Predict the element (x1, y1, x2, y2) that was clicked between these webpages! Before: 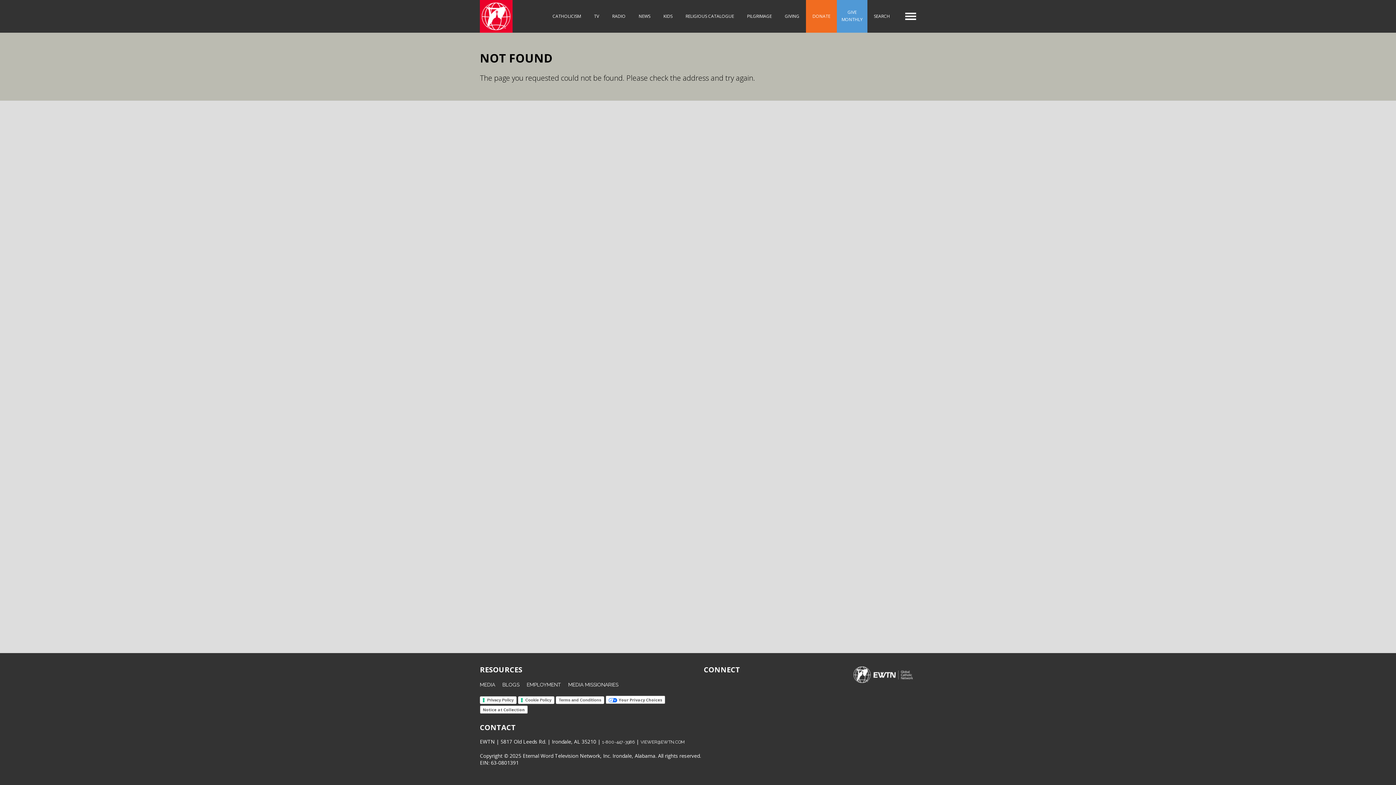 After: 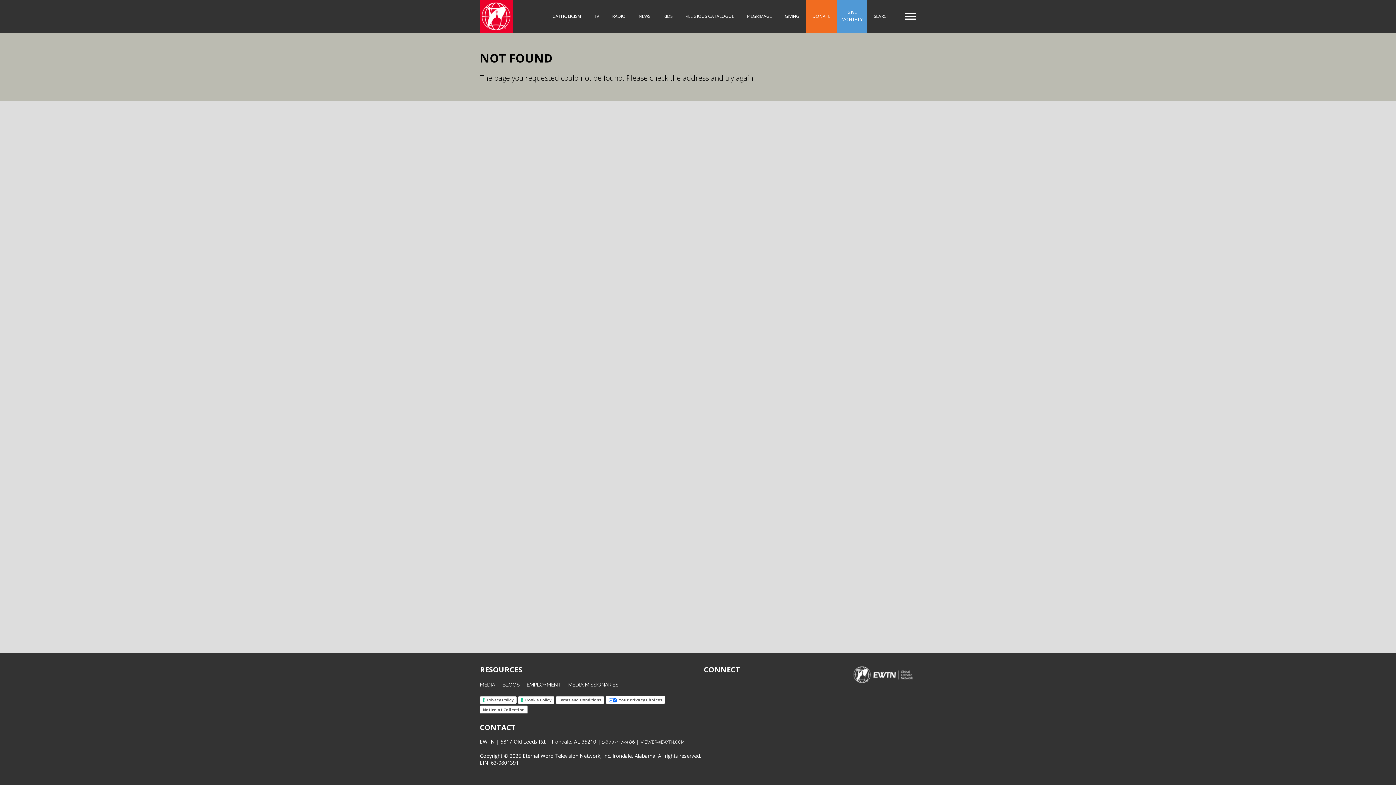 Action: label: Notice at Collection bbox: (480, 705, 528, 714)